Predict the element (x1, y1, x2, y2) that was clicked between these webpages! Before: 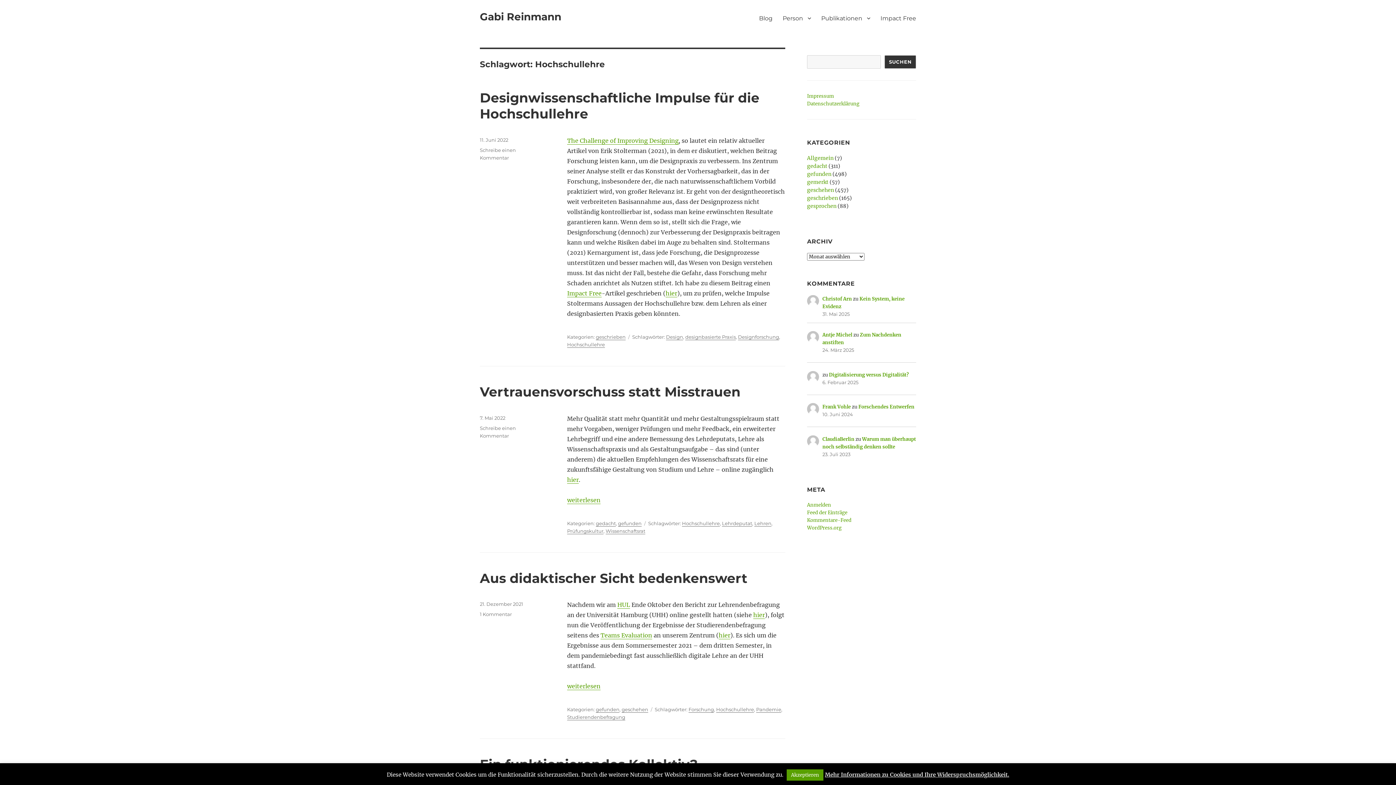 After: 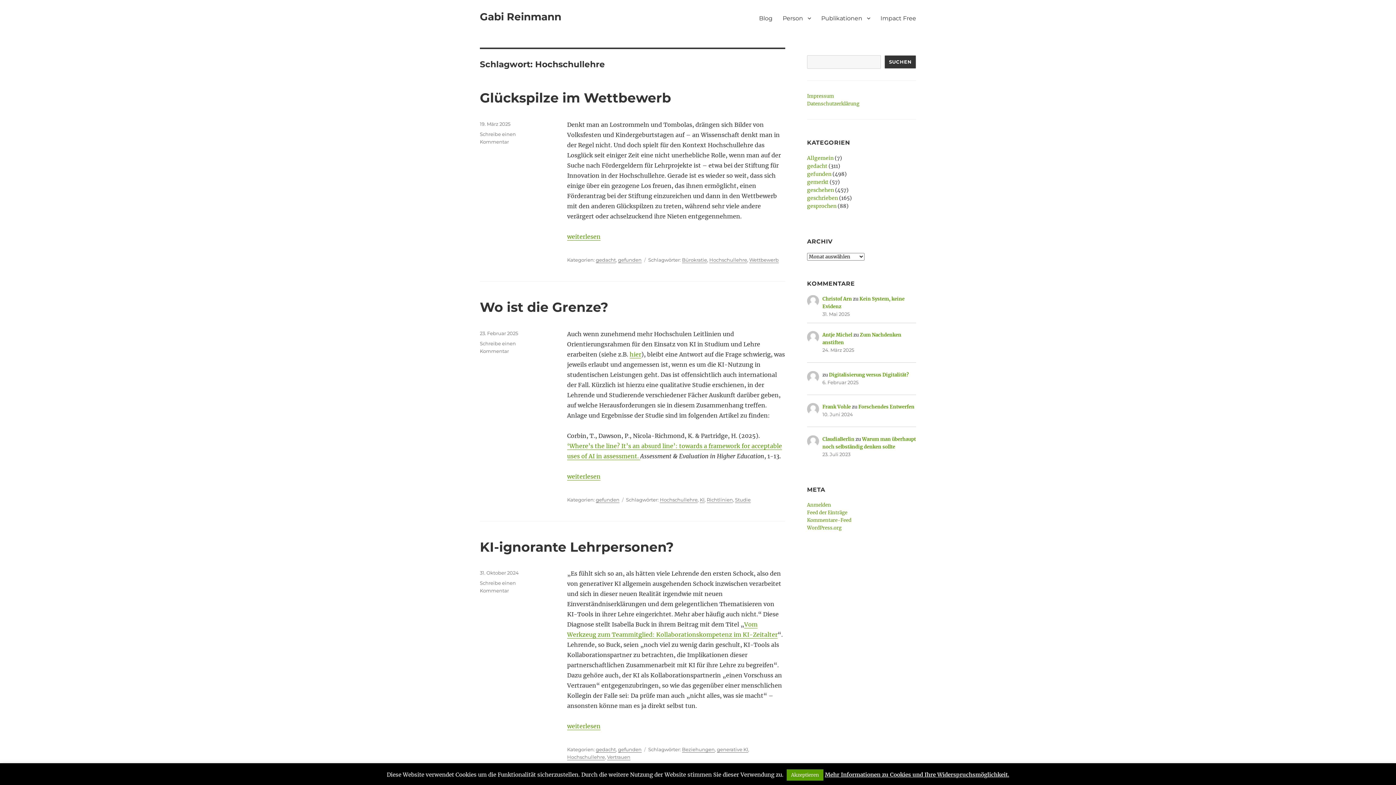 Action: bbox: (682, 520, 720, 526) label: Hochschullehre